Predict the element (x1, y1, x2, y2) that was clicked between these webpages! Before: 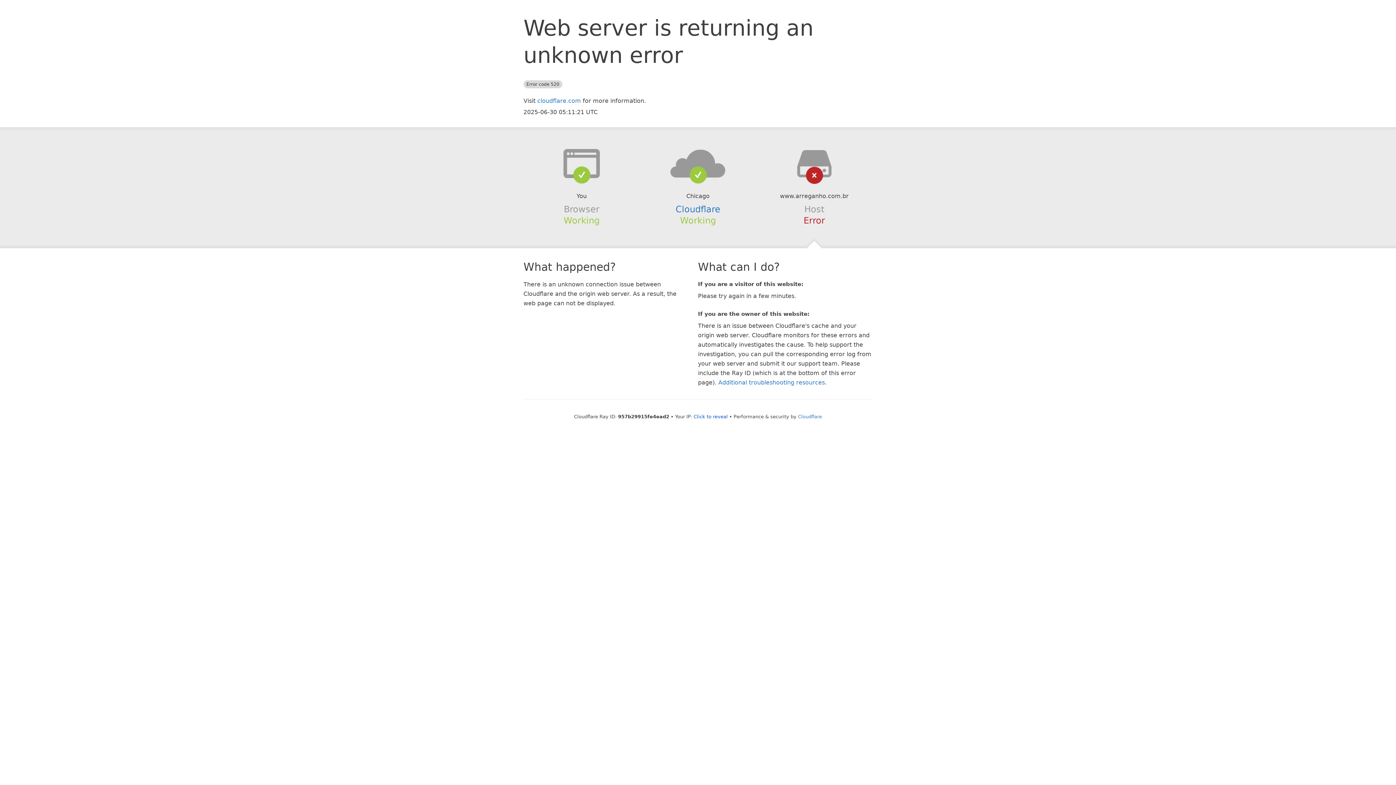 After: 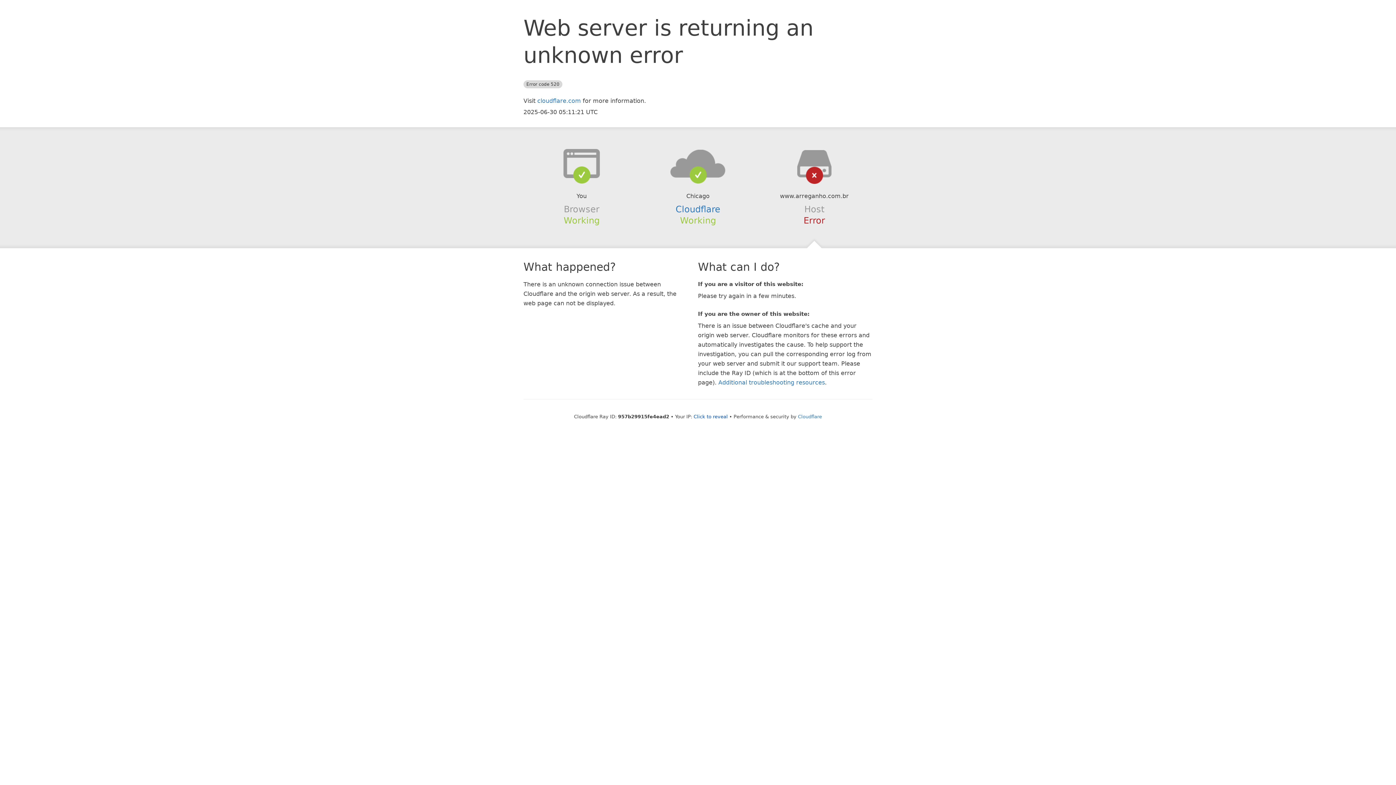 Action: bbox: (639, 148, 756, 178)